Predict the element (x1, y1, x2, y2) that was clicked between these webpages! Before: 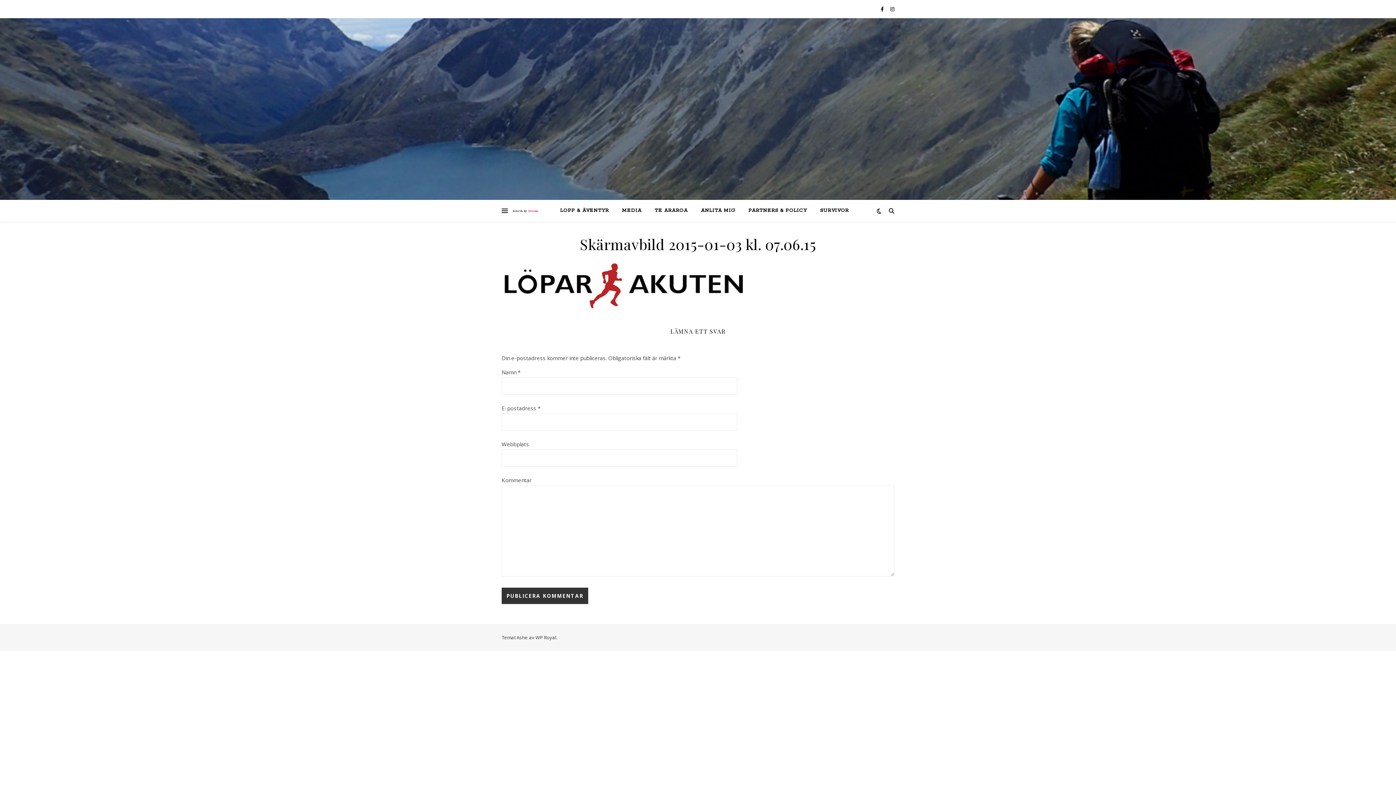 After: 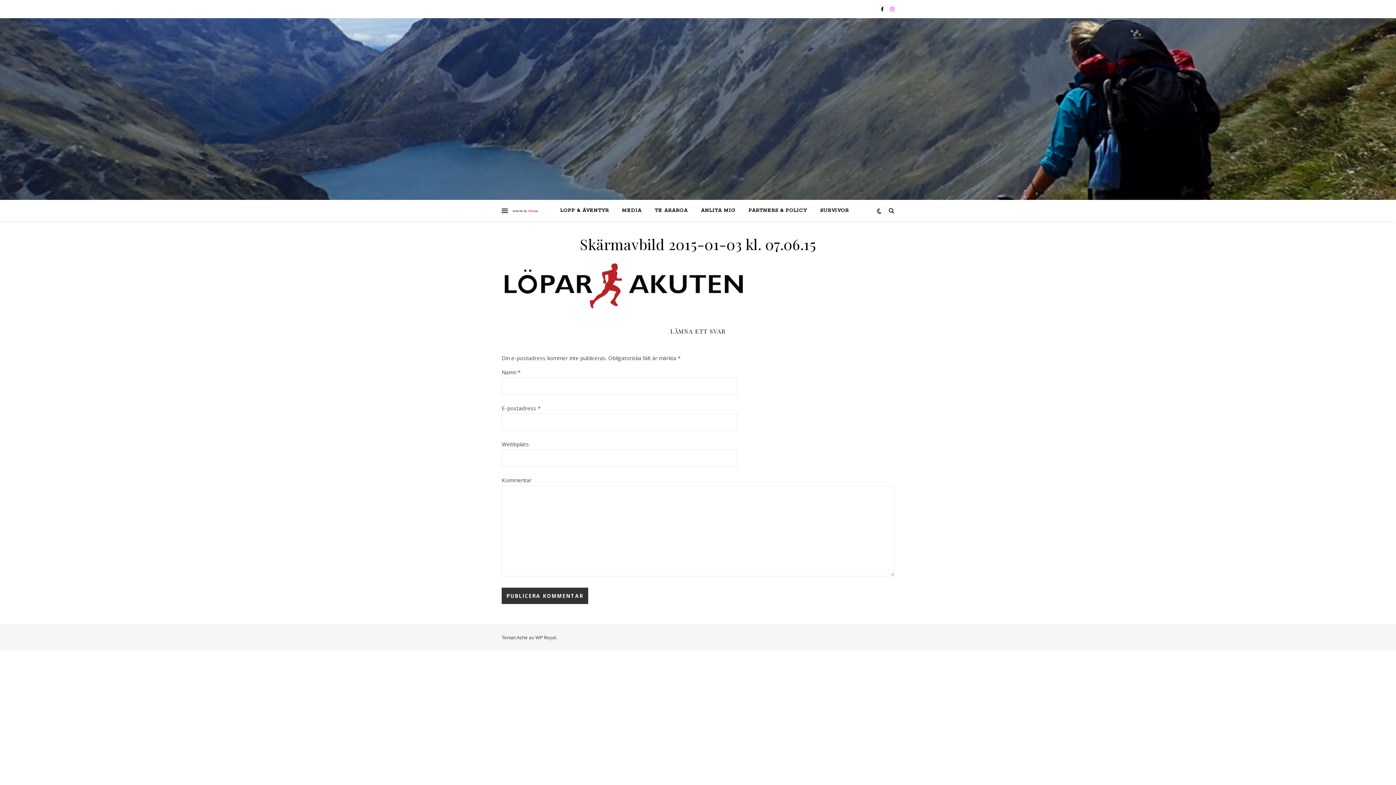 Action: bbox: (890, 5, 894, 12)